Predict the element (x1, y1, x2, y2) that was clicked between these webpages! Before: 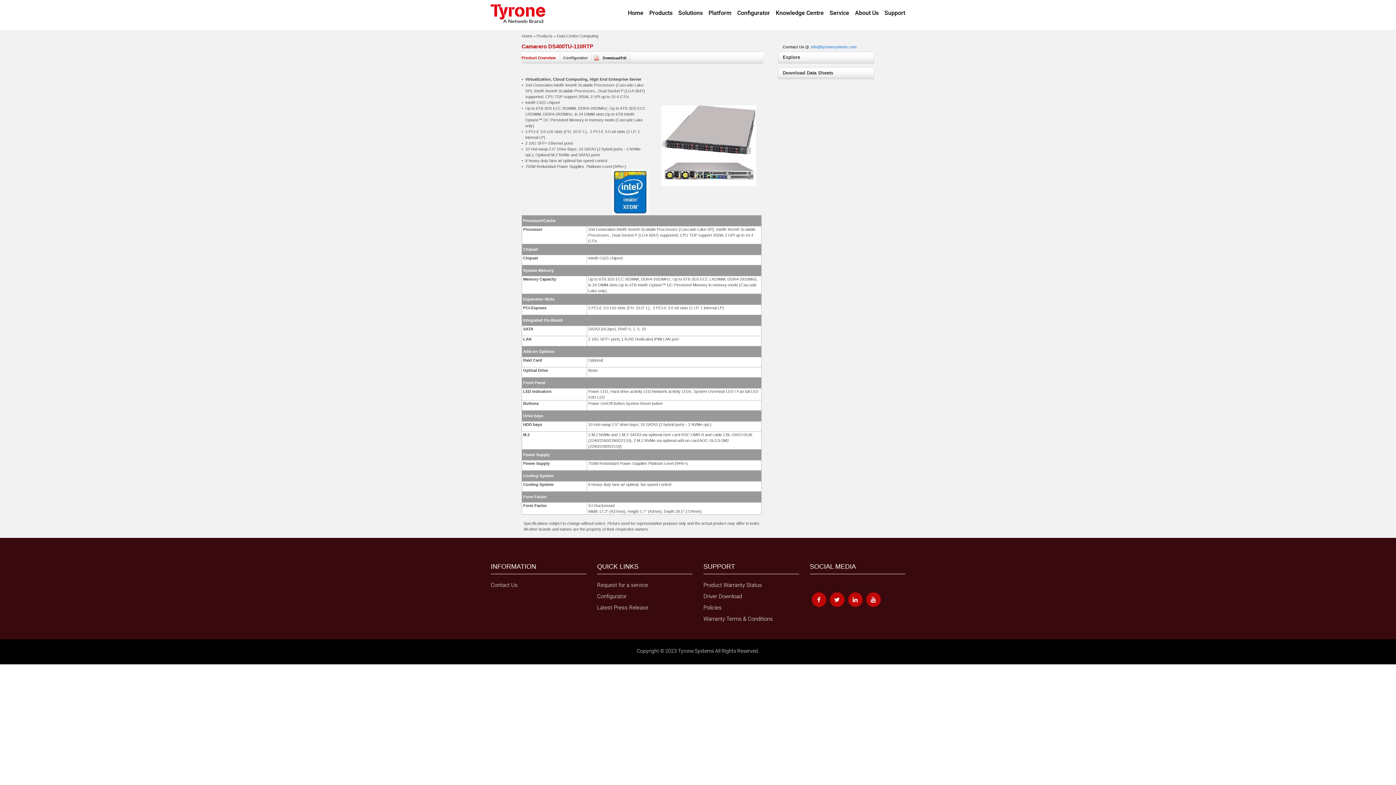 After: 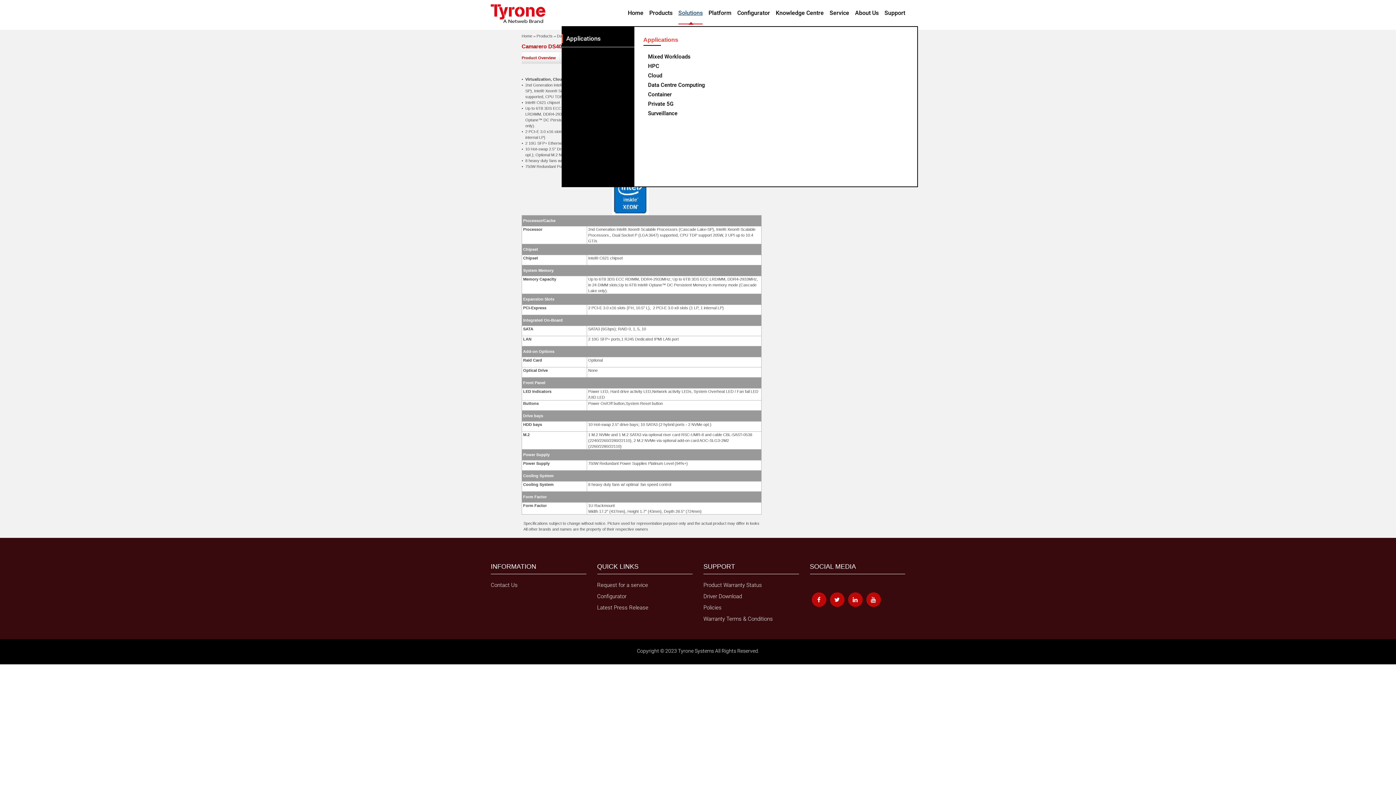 Action: label: Solutions bbox: (678, 0, 702, 26)